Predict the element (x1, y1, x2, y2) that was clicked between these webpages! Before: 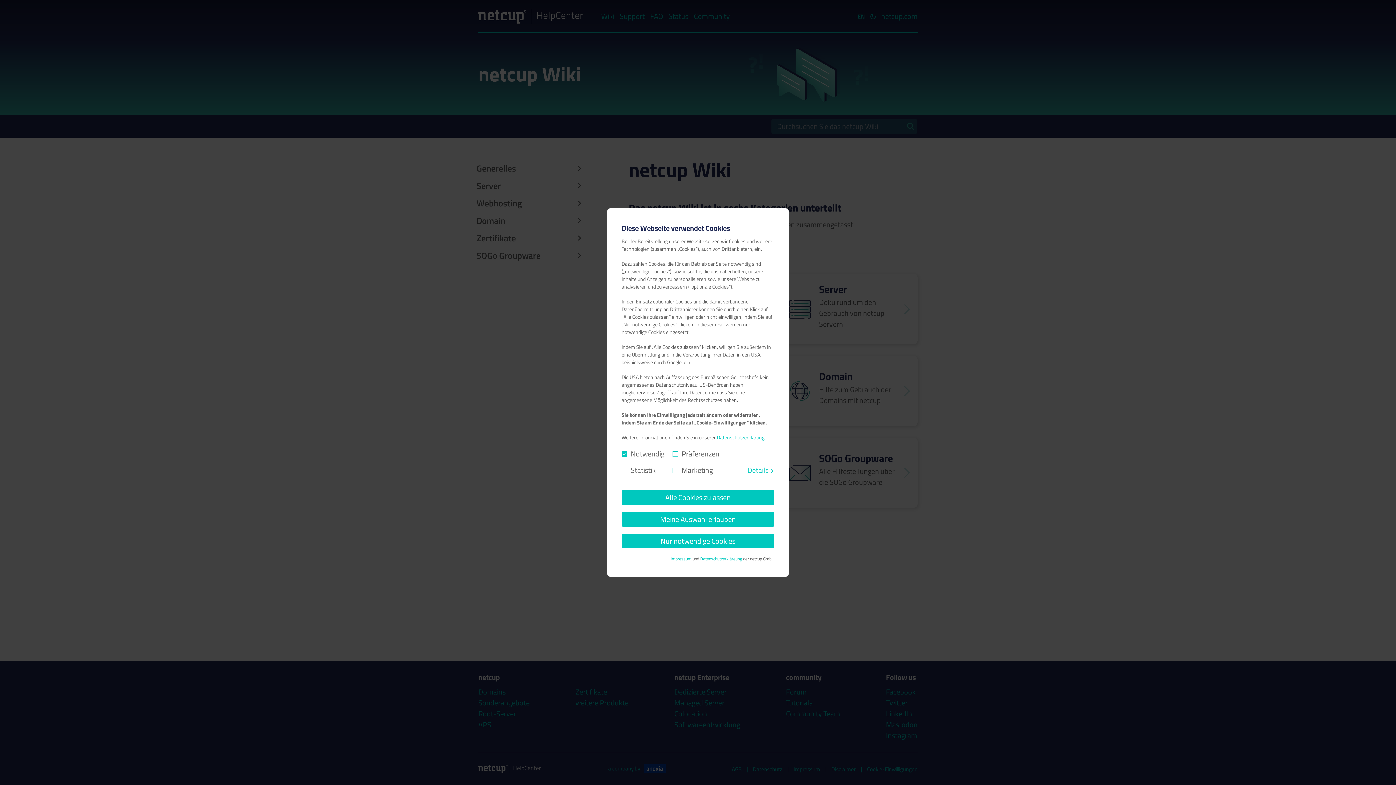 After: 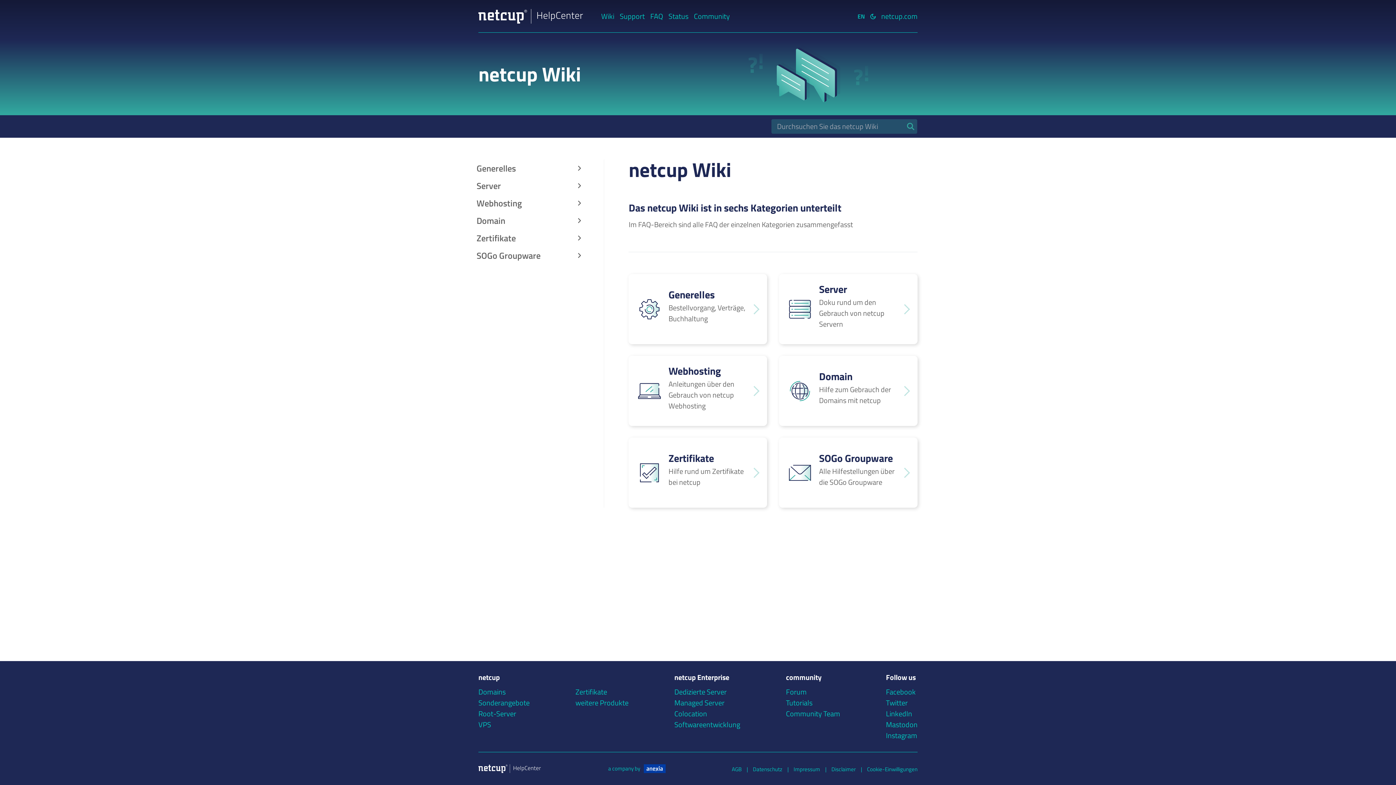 Action: label: Meine Auswahl erlauben bbox: (621, 512, 774, 526)